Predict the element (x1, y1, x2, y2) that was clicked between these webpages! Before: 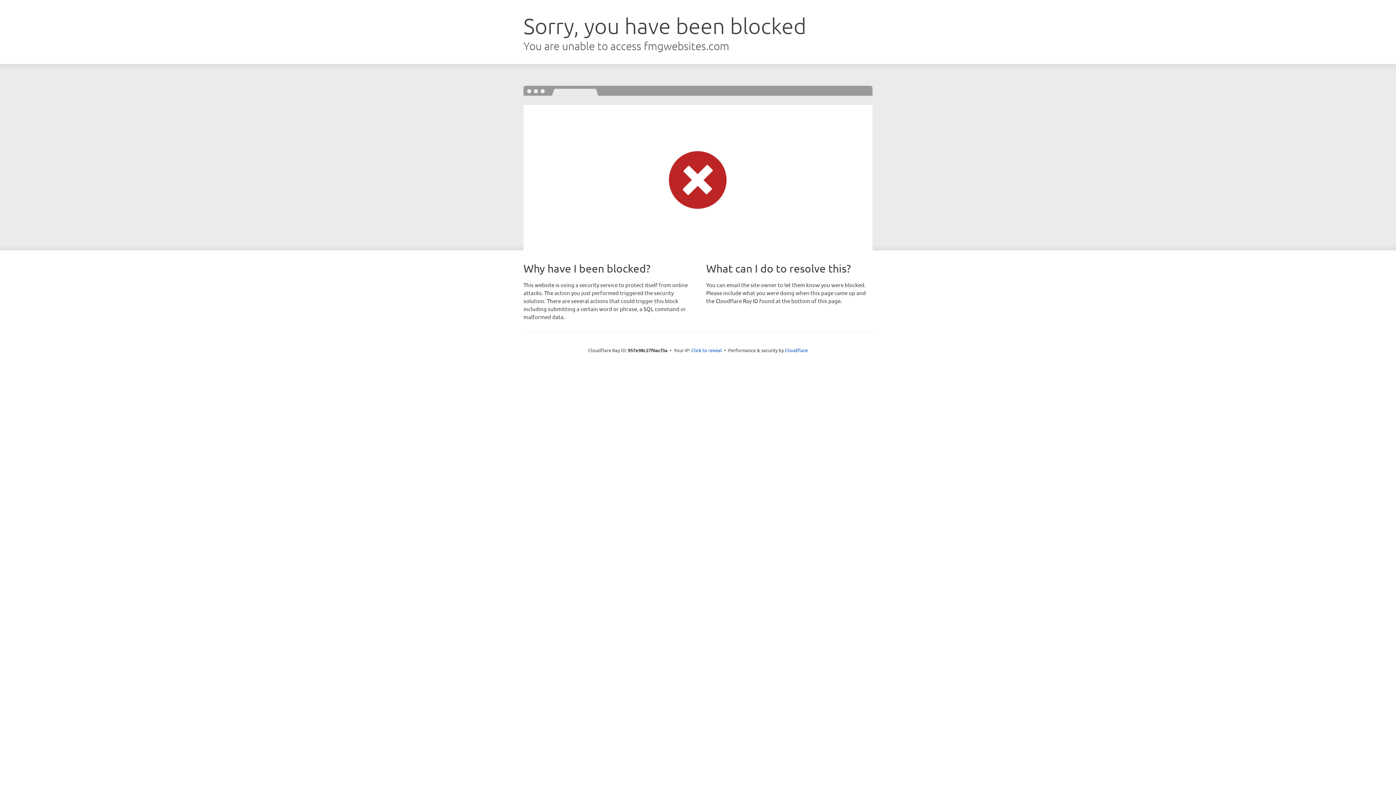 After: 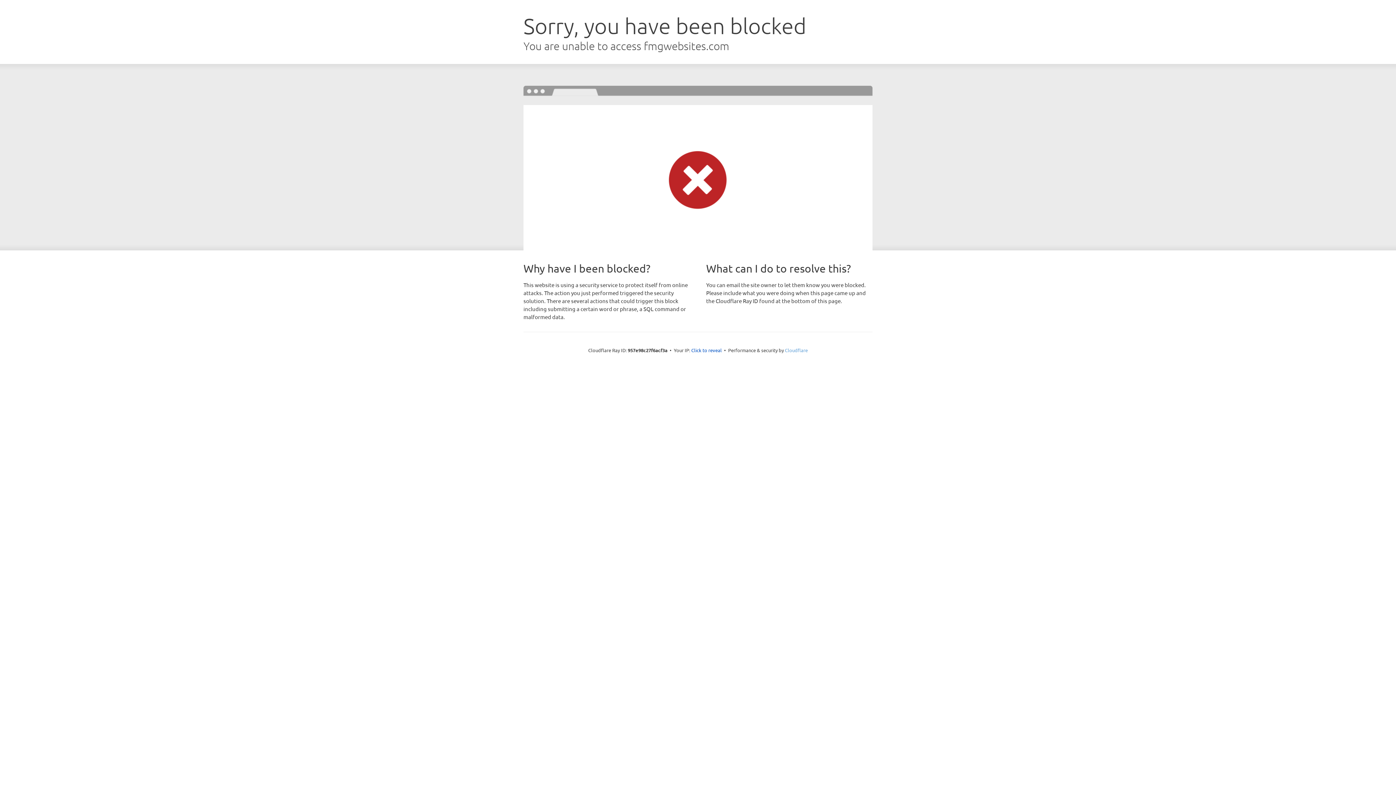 Action: bbox: (785, 347, 808, 353) label: Cloudflare